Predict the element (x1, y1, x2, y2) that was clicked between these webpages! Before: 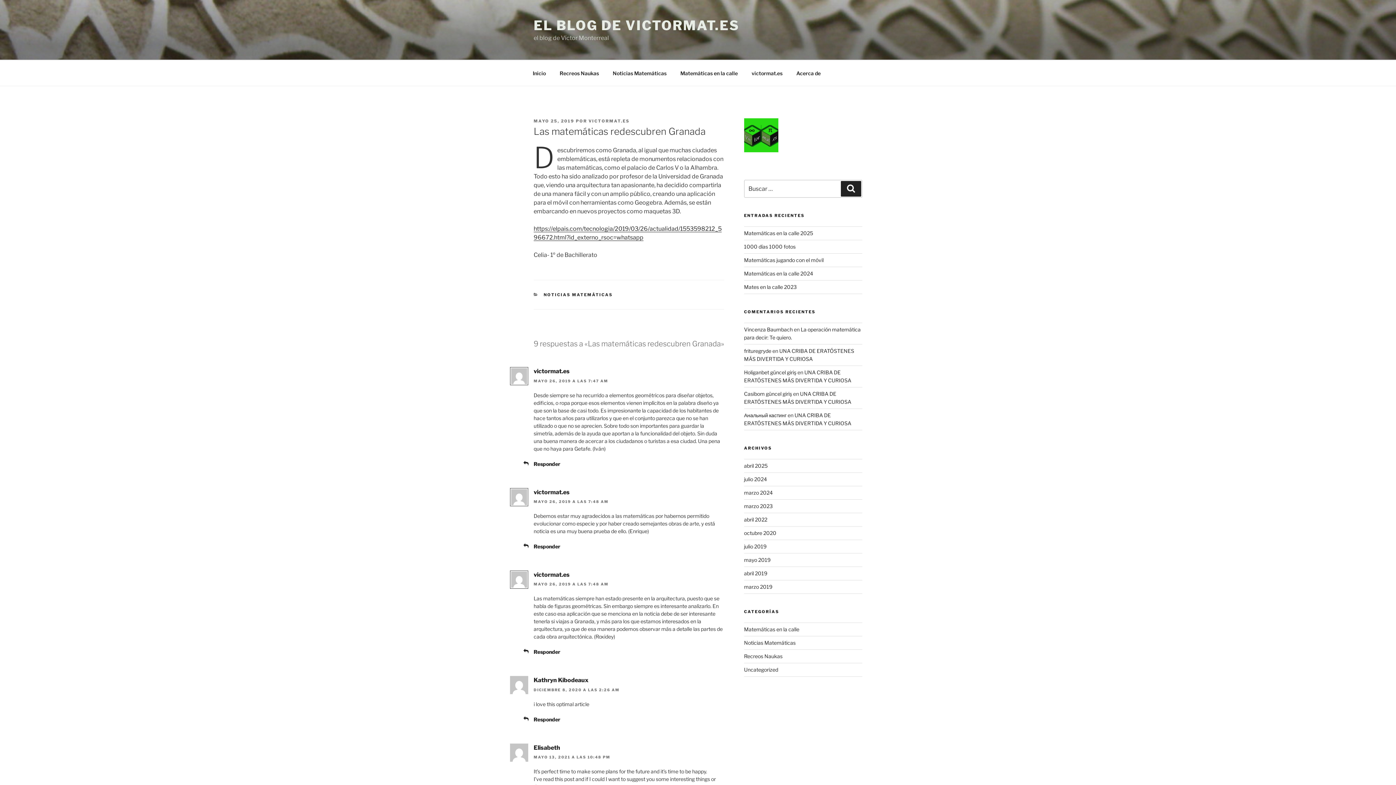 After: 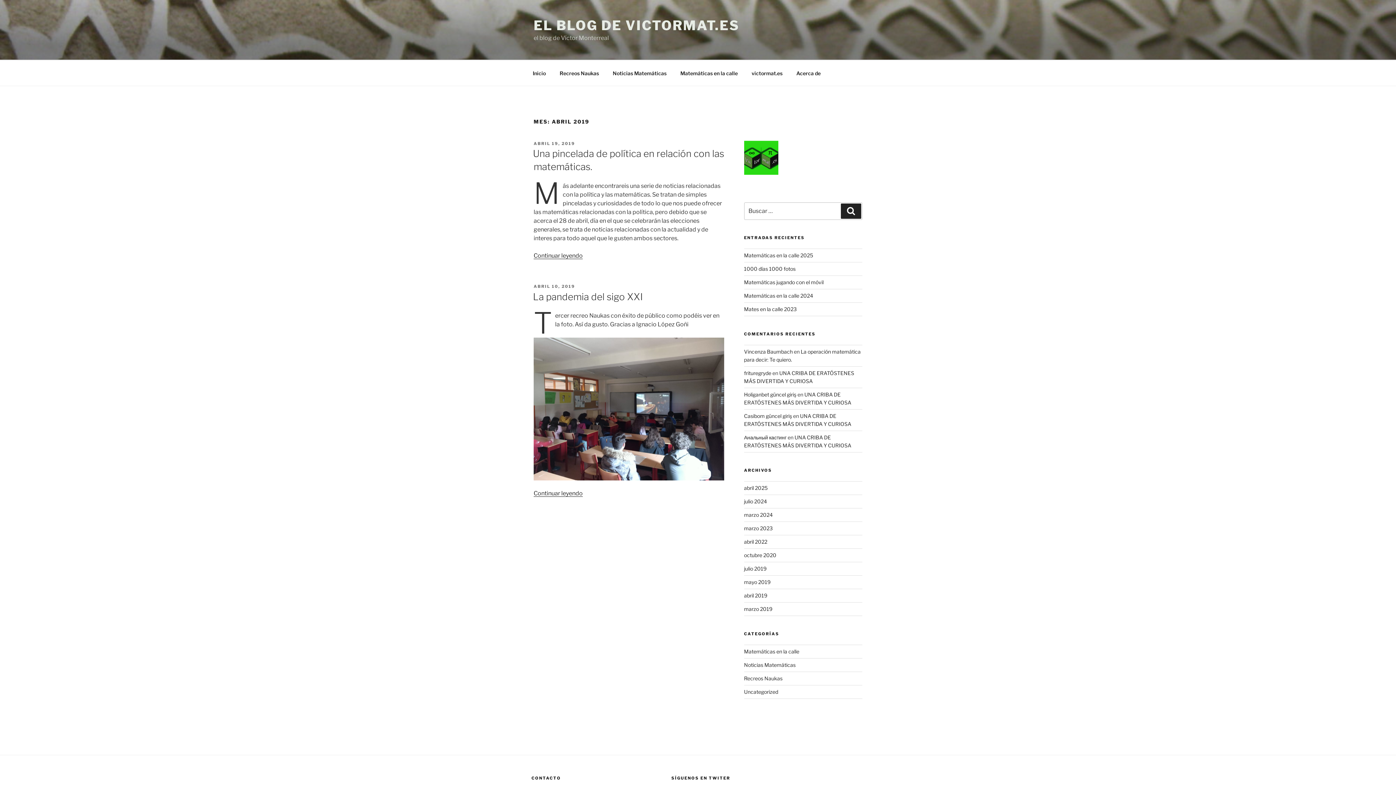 Action: label: abril 2019 bbox: (744, 570, 767, 576)